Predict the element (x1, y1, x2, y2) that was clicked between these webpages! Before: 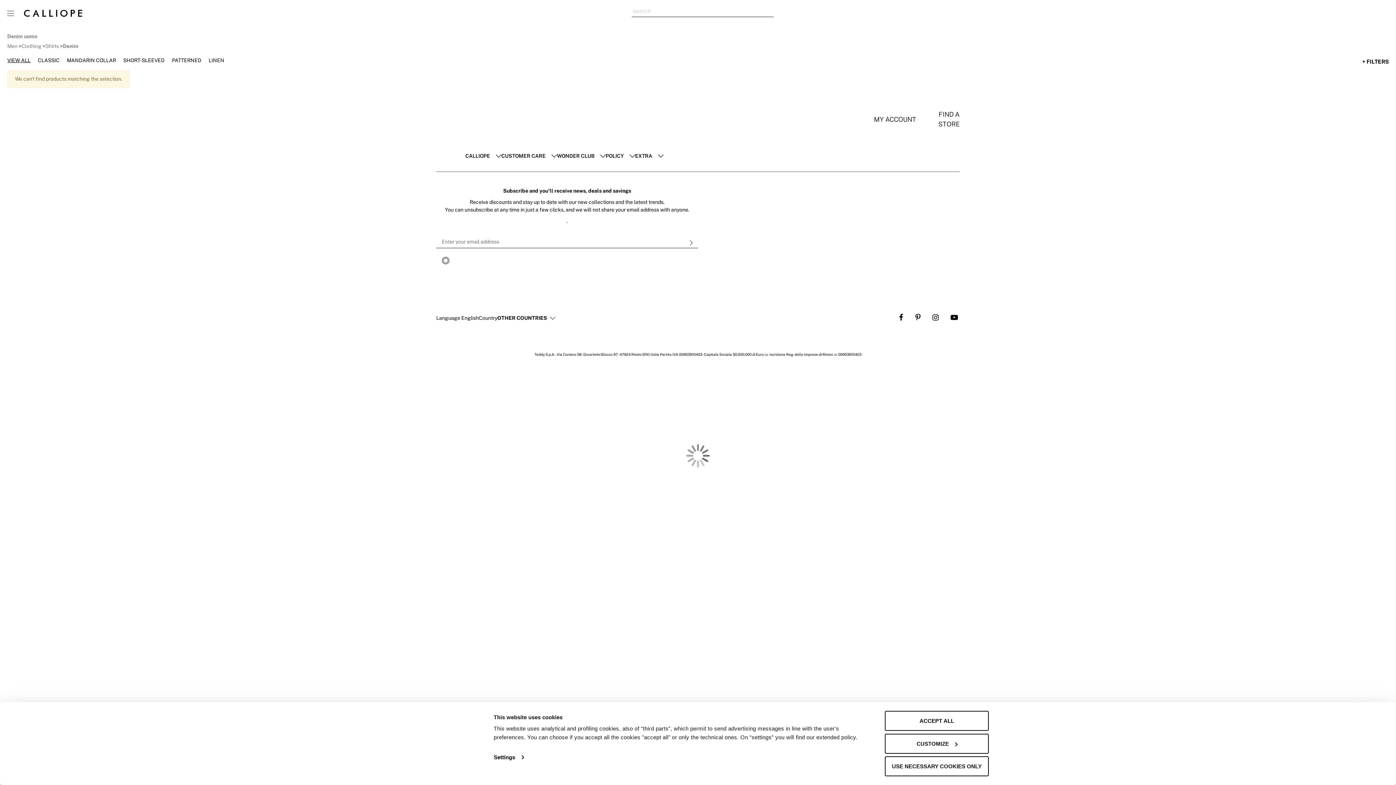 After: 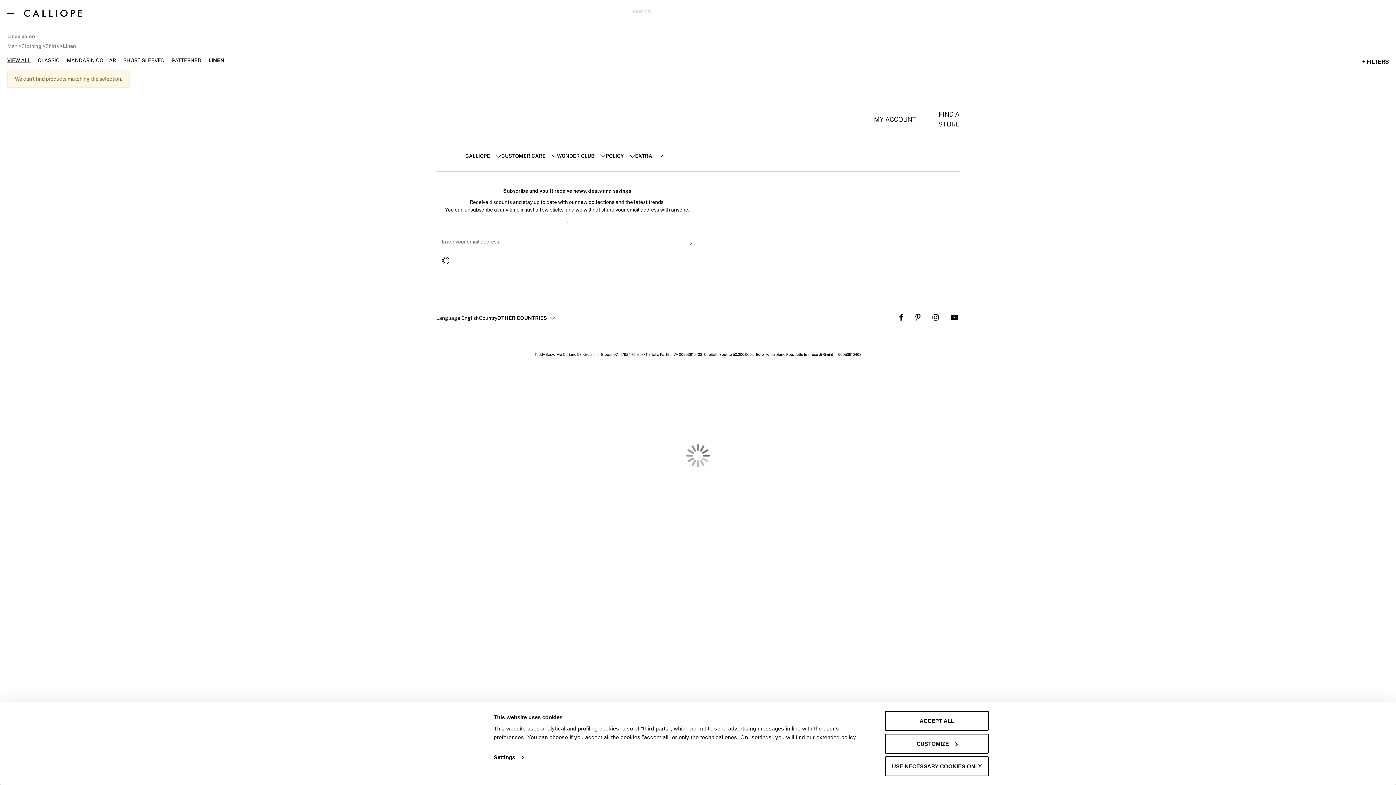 Action: label: LINEN bbox: (206, 55, 226, 65)